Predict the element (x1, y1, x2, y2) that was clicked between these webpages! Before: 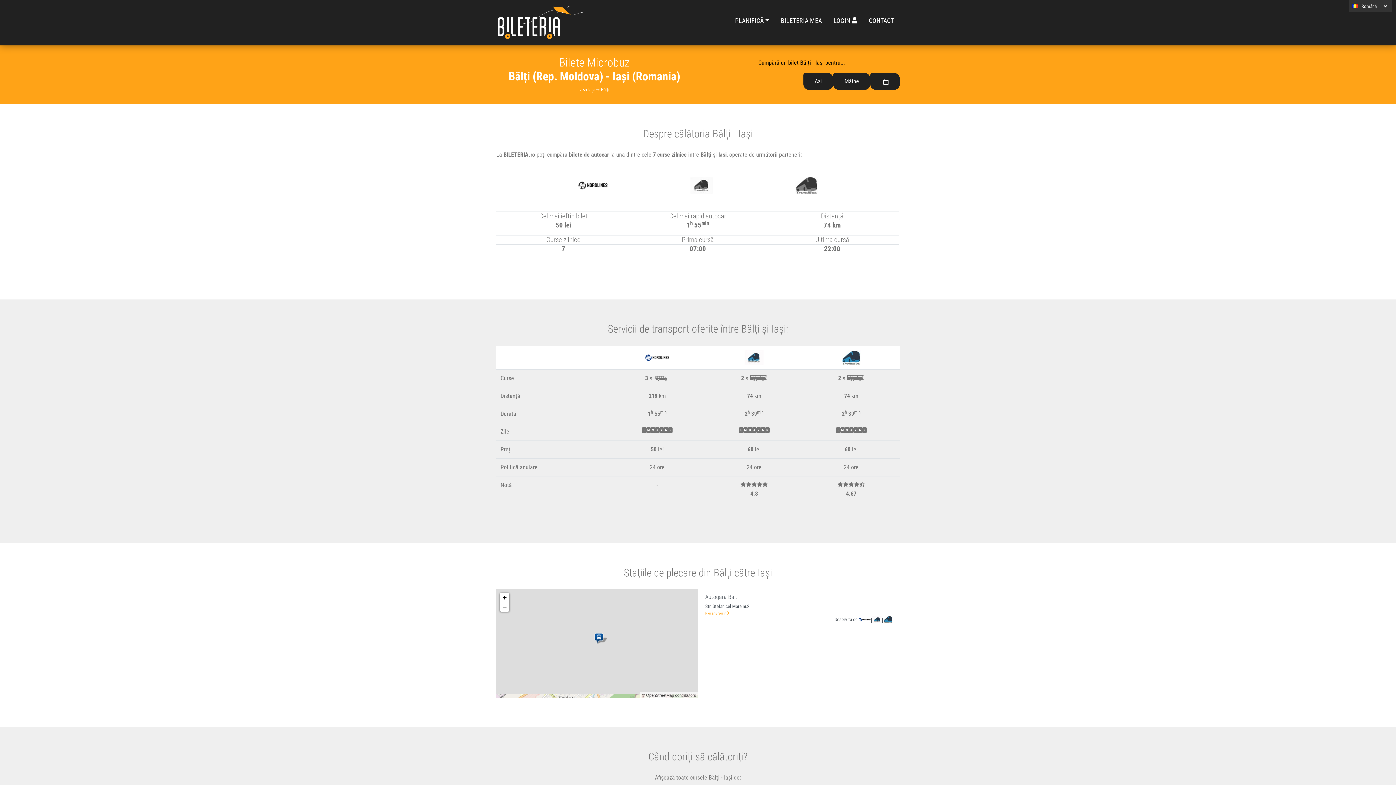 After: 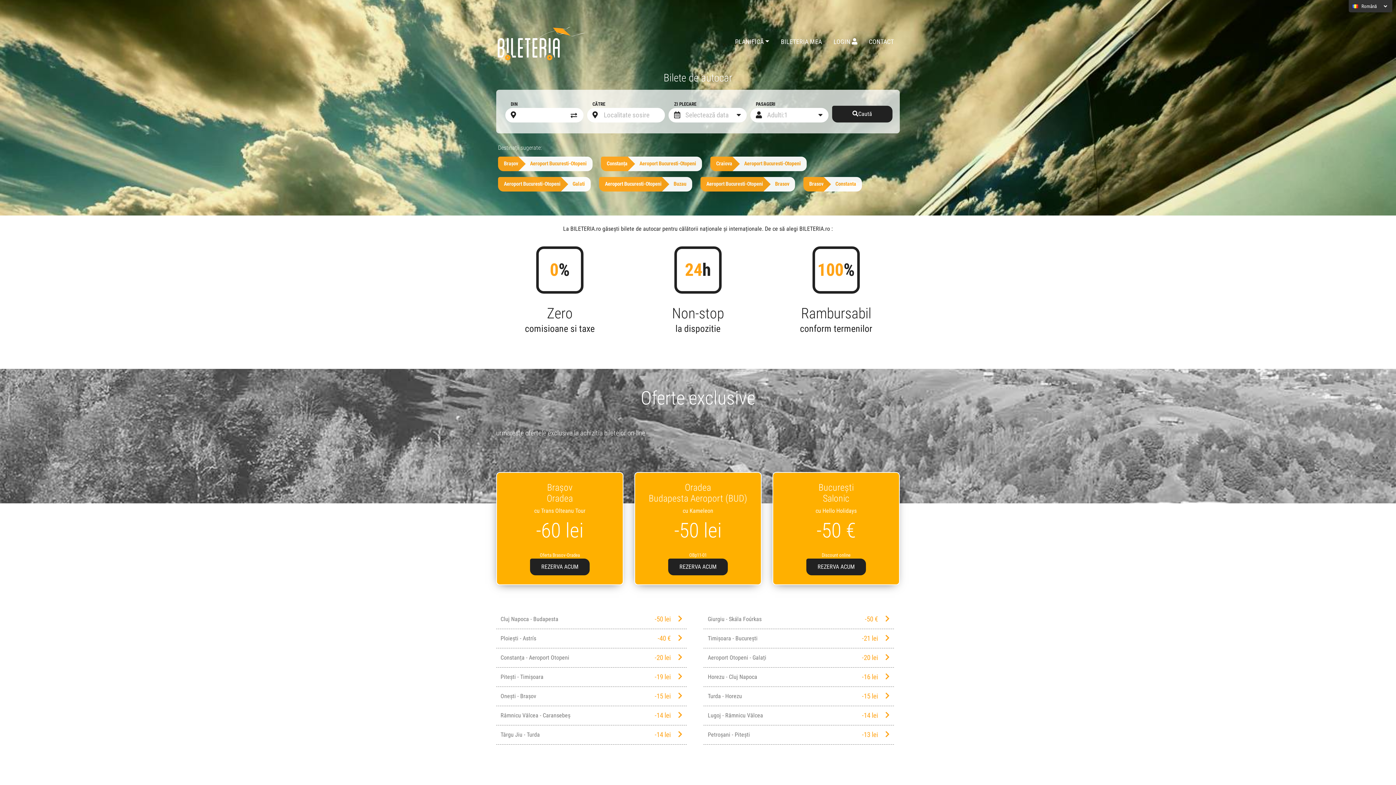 Action: bbox: (496, 0, 587, 45)